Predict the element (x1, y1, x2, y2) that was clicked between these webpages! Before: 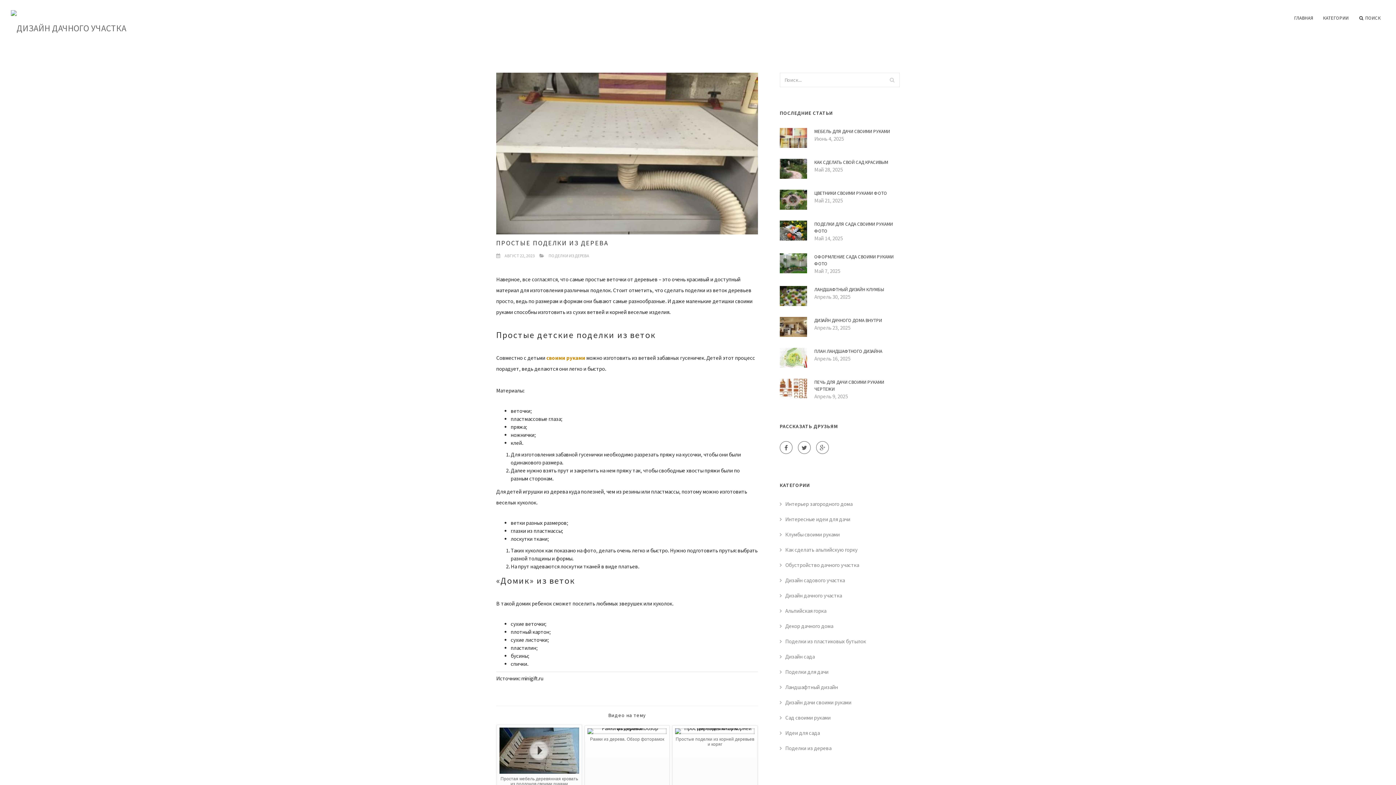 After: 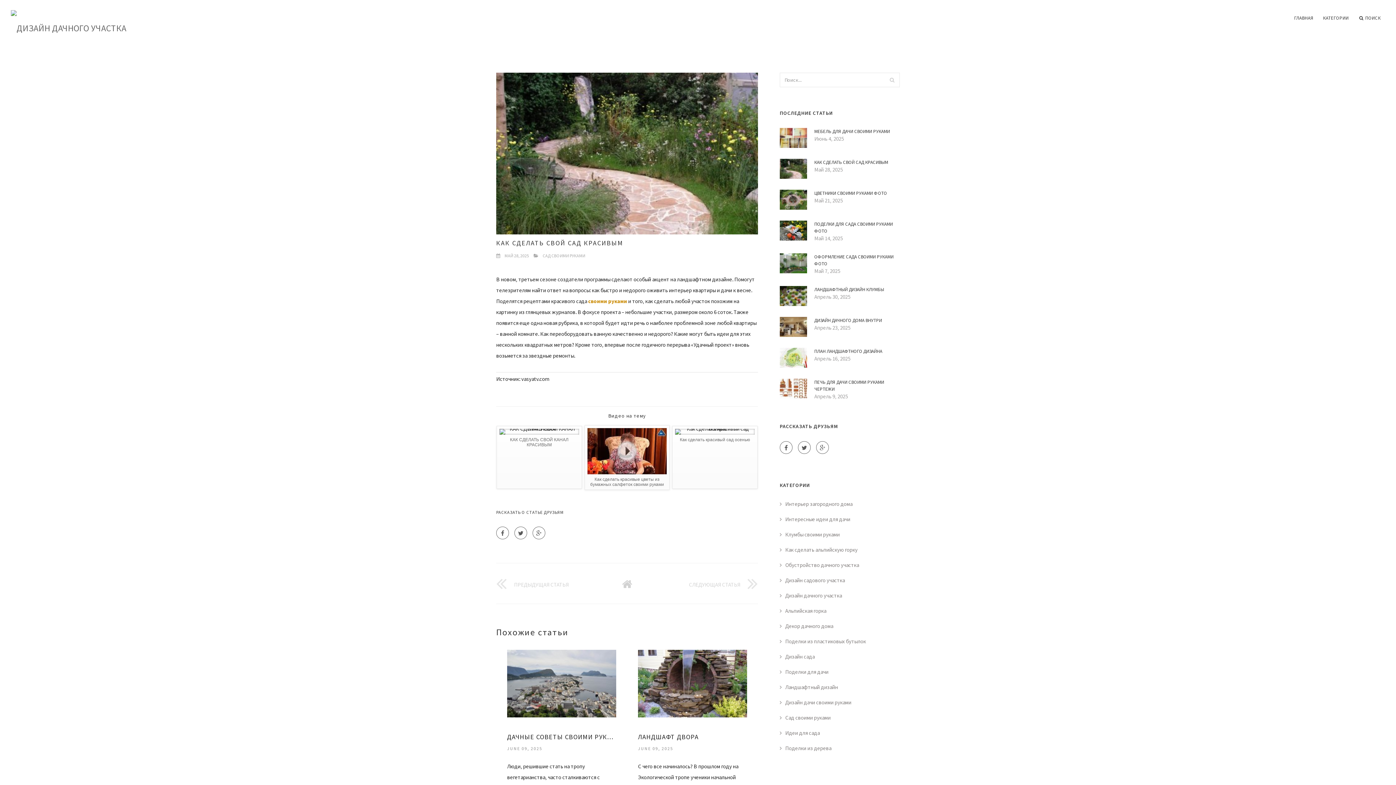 Action: bbox: (780, 164, 807, 171)